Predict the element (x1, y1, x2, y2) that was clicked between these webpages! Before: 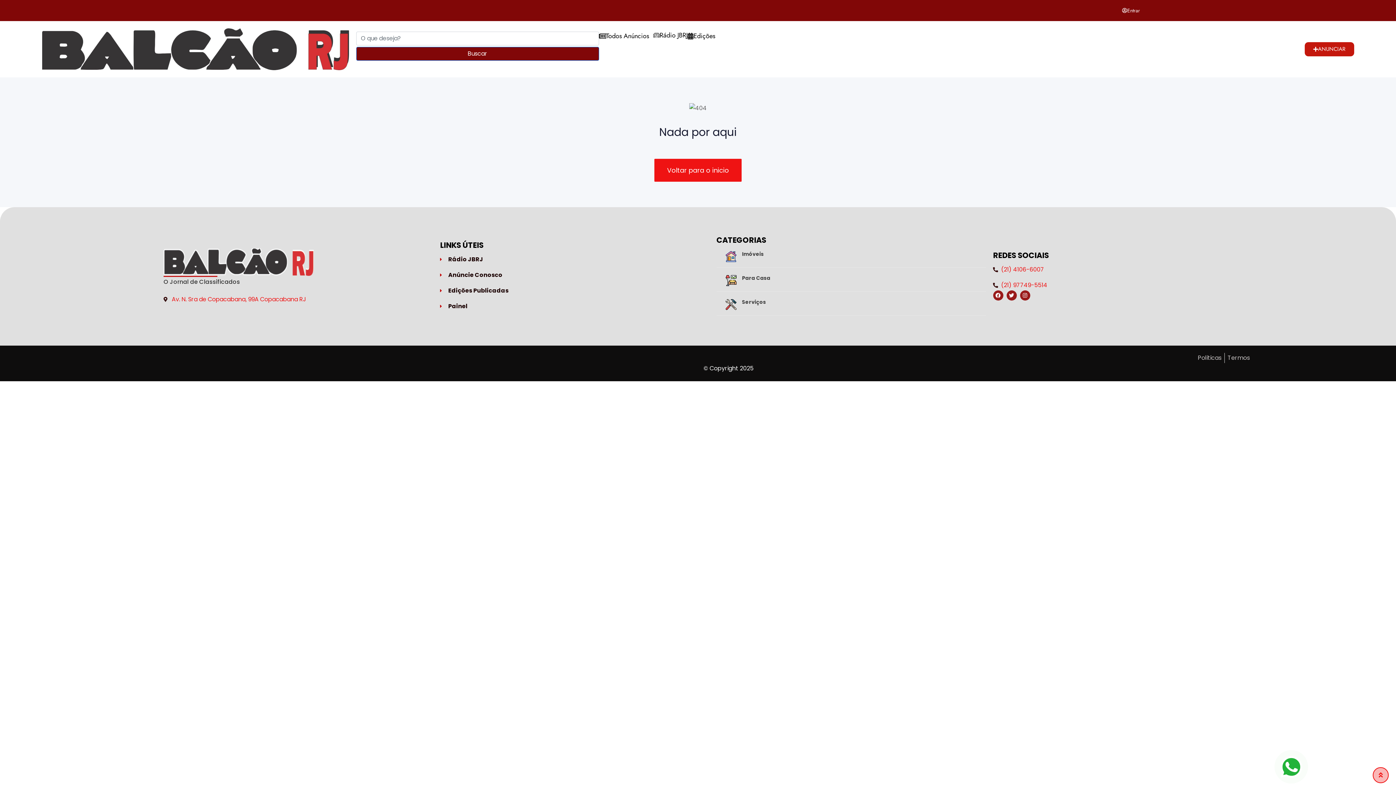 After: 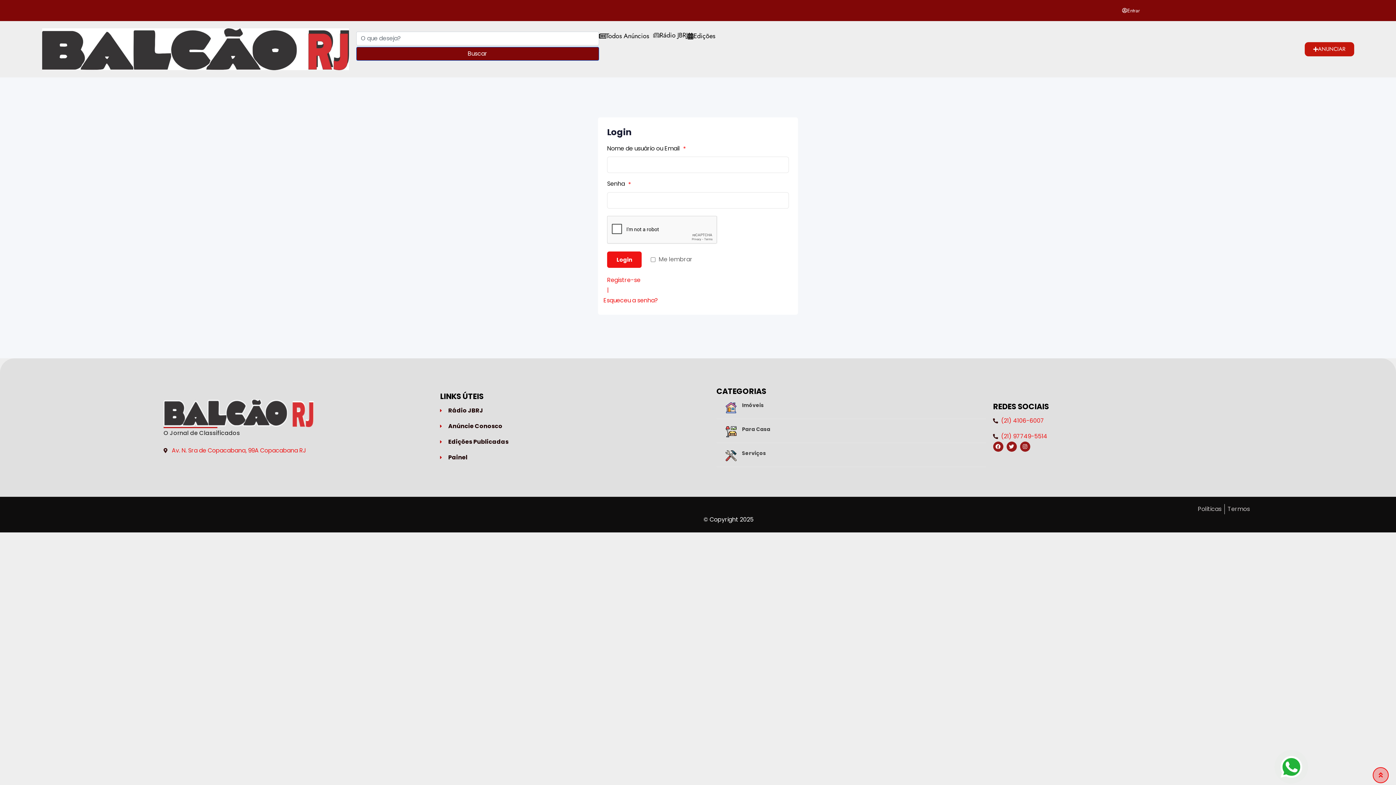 Action: bbox: (1122, 8, 1140, 13) label: Entrar